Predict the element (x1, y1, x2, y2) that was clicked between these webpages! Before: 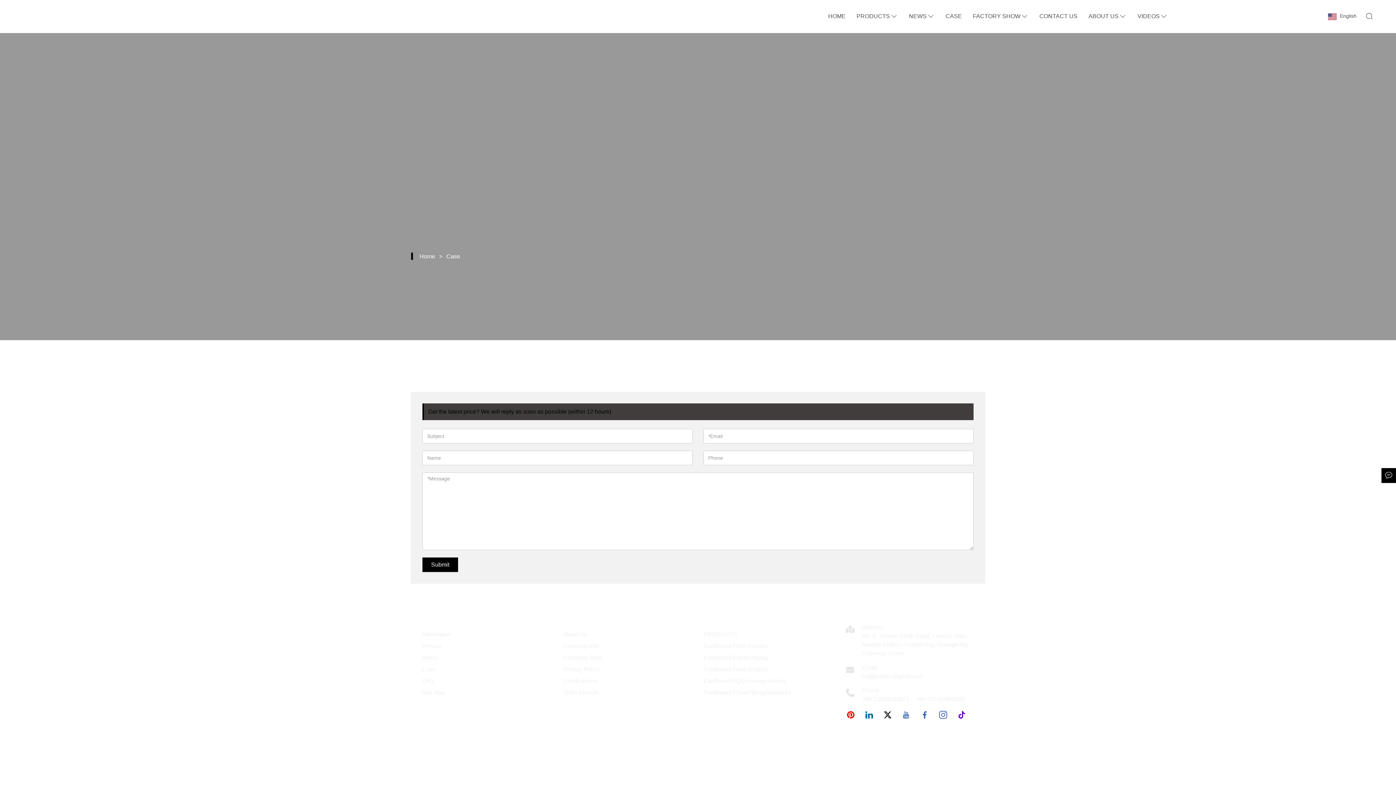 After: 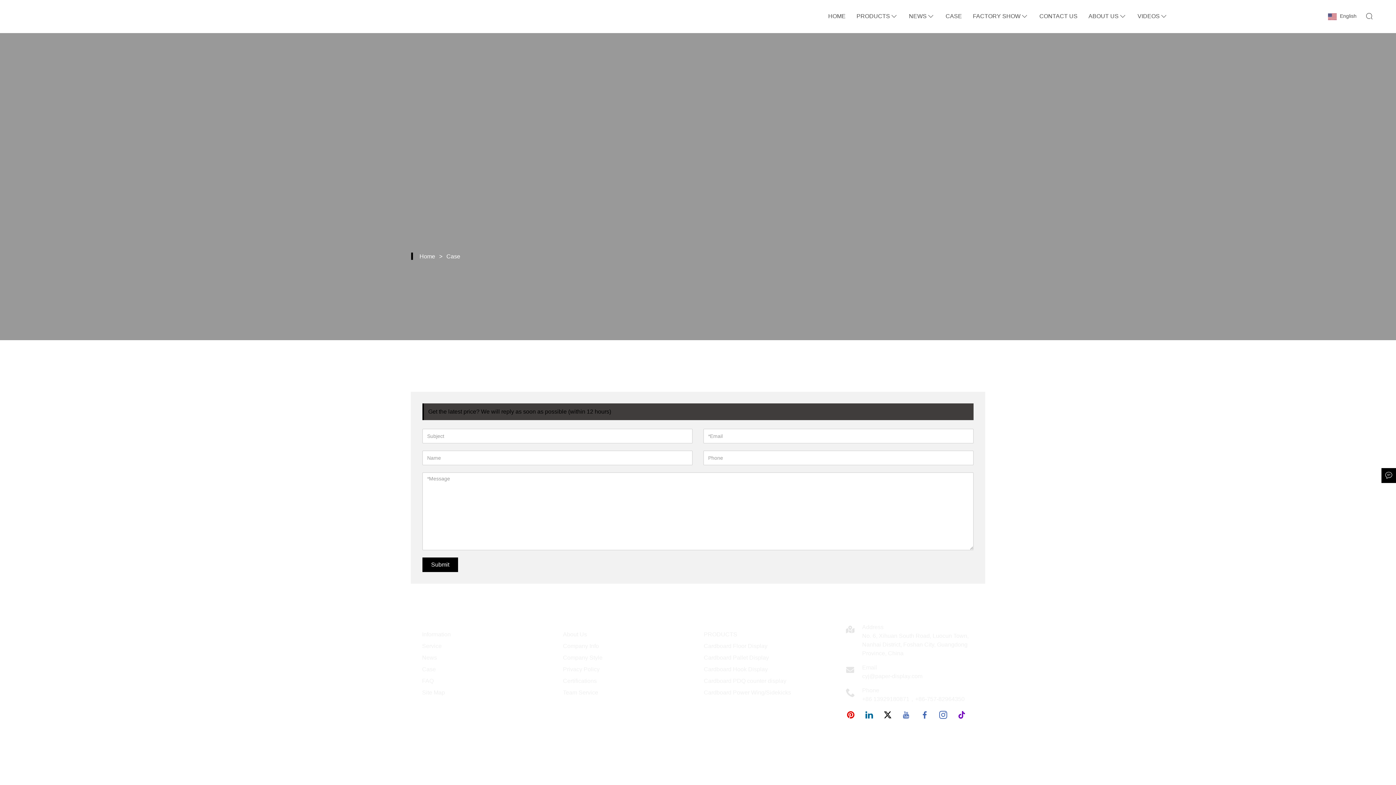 Action: bbox: (956, 709, 967, 721)